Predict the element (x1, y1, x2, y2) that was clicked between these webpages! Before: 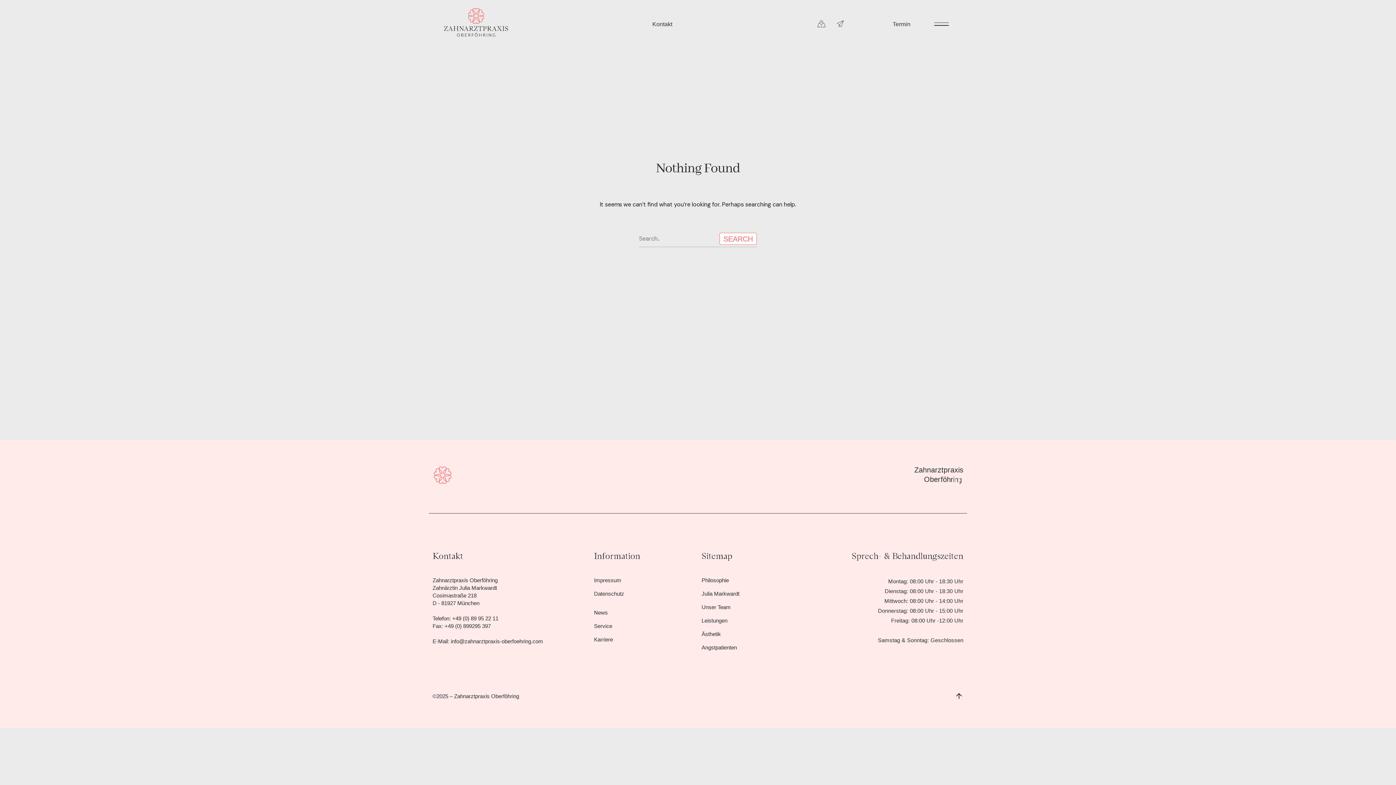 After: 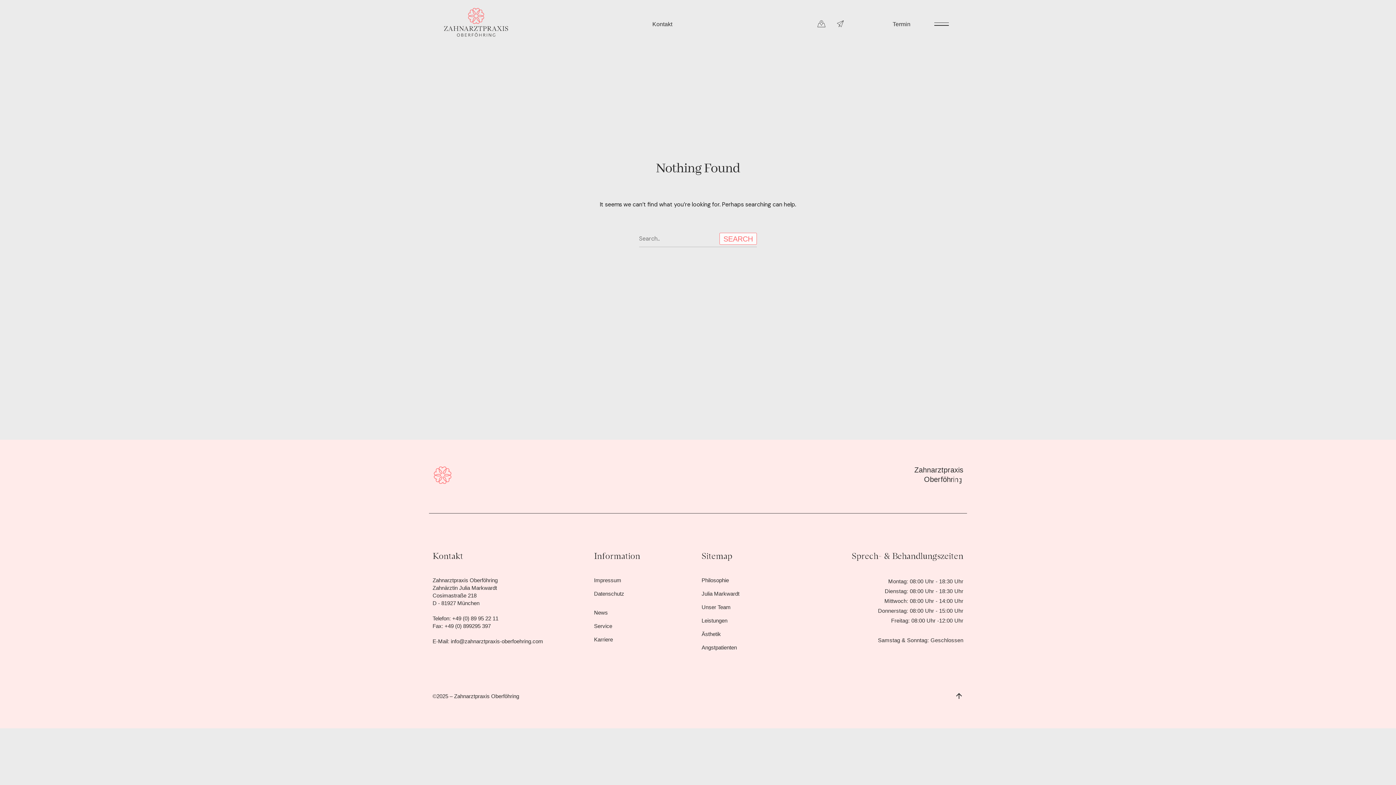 Action: bbox: (817, 19, 830, 28)